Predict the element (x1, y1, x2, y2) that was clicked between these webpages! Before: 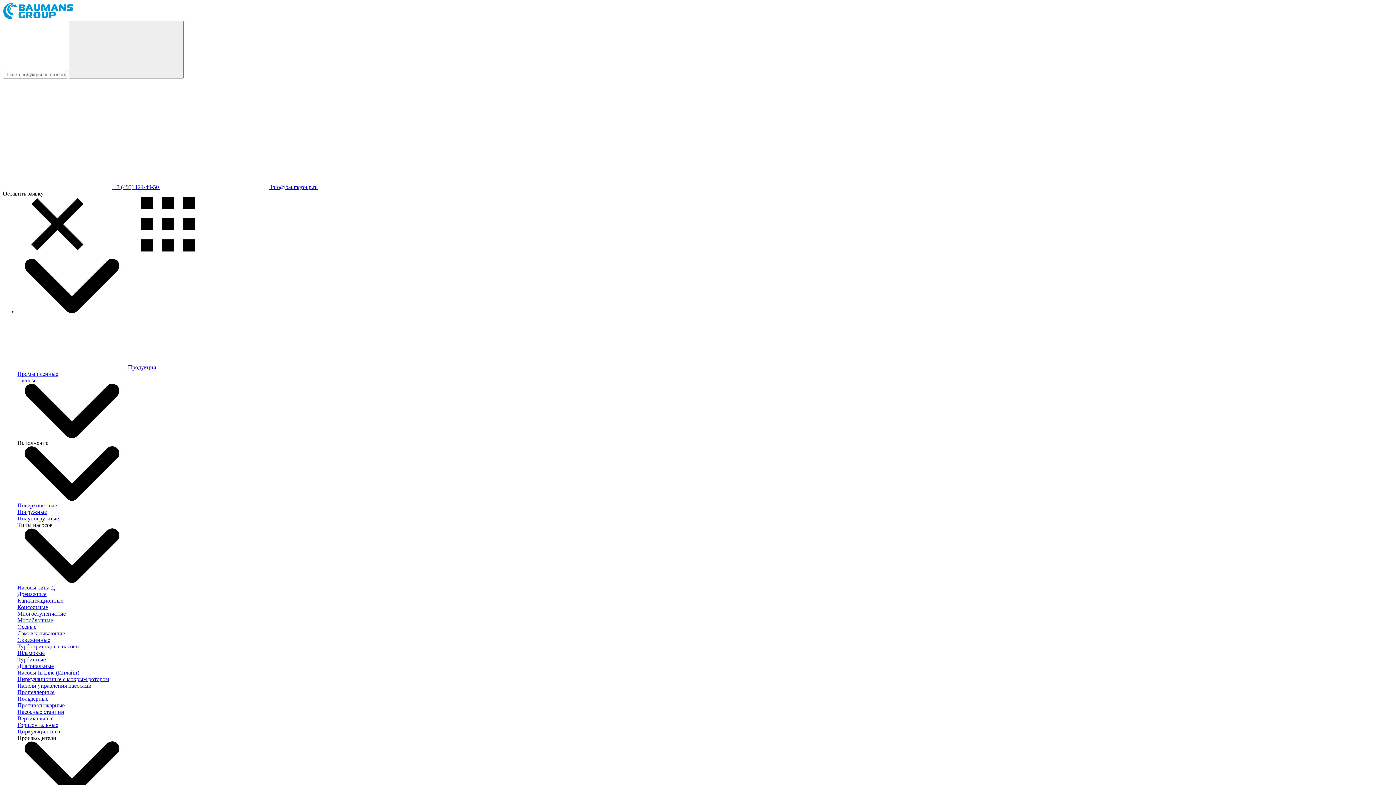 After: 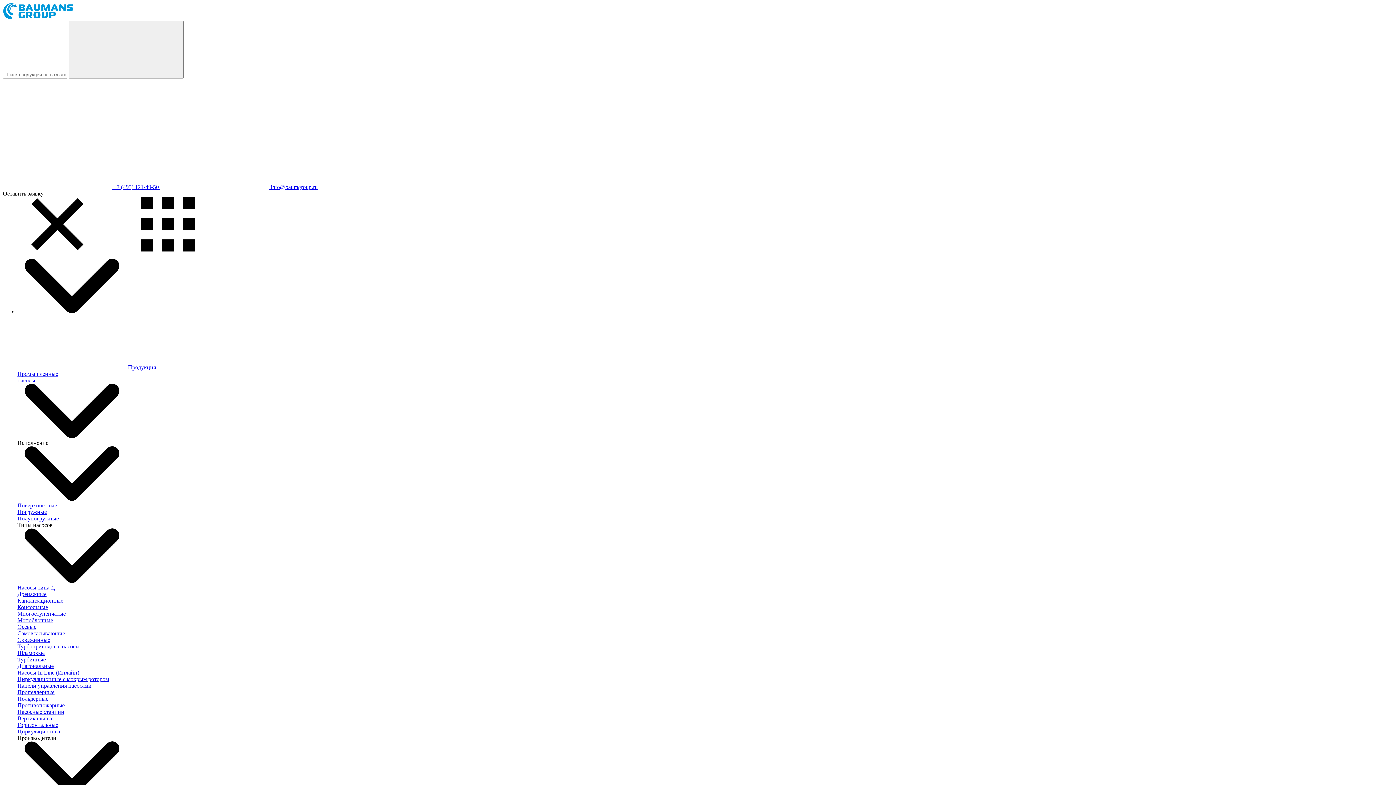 Action: bbox: (17, 676, 109, 682) label: Циркуляционные с мокрым ротором